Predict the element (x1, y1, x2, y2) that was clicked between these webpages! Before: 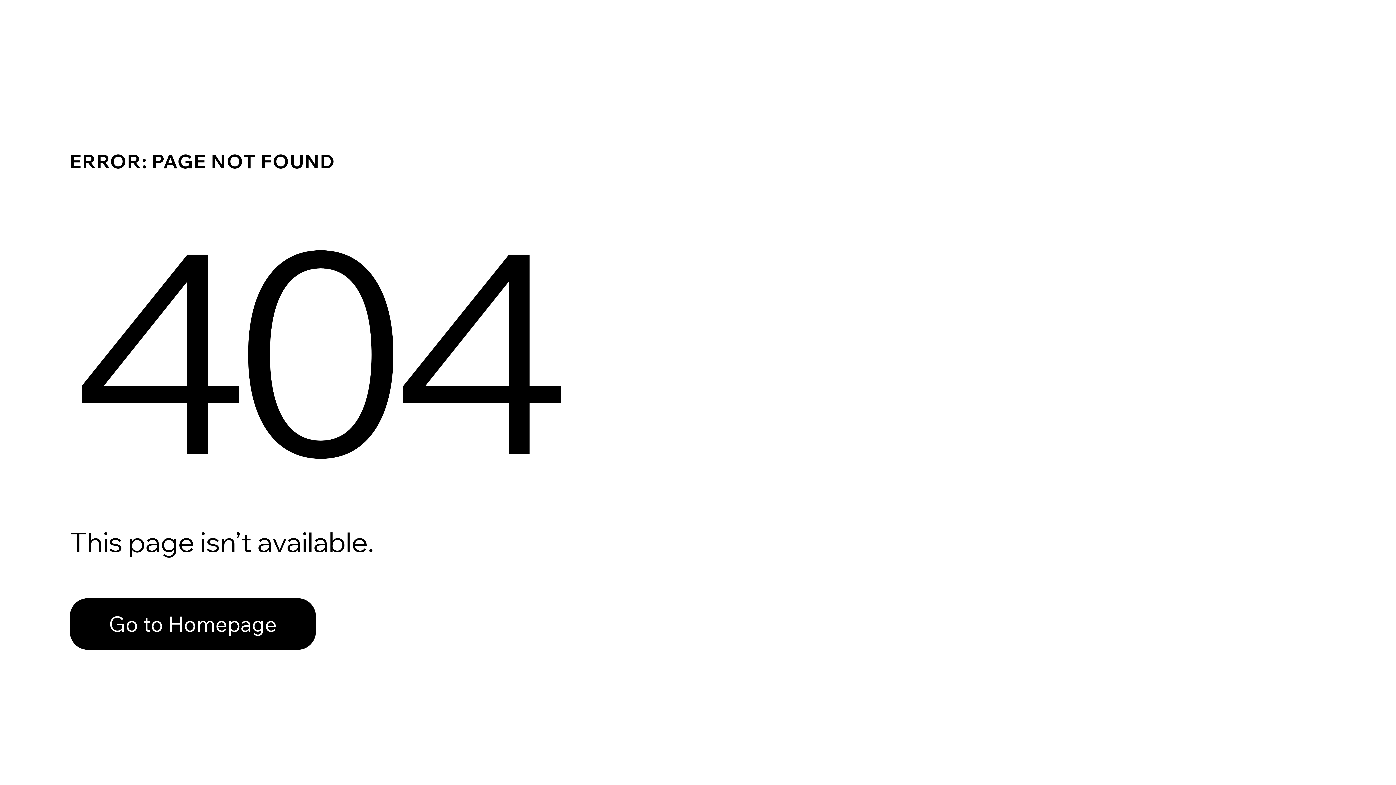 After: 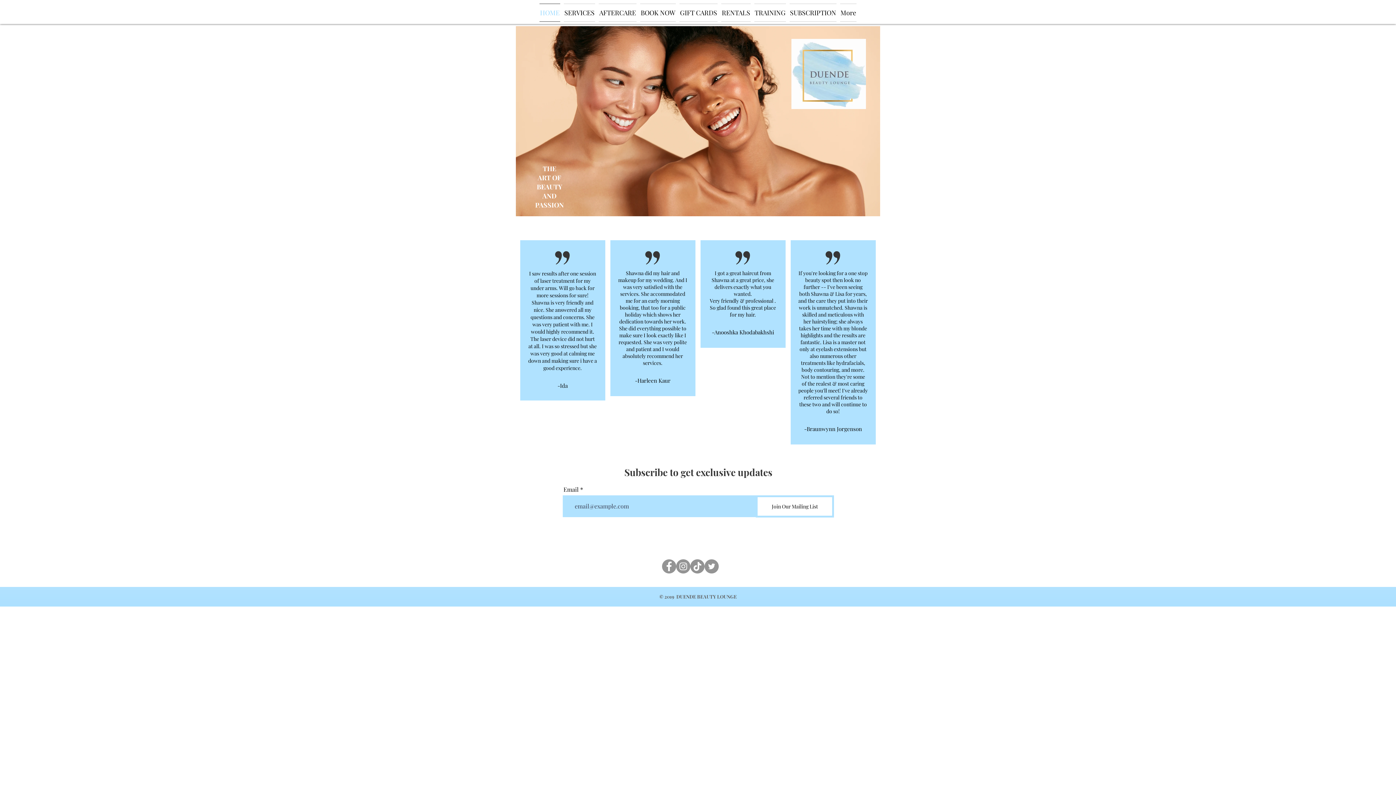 Action: label: Go to Homepage bbox: (69, 598, 316, 650)